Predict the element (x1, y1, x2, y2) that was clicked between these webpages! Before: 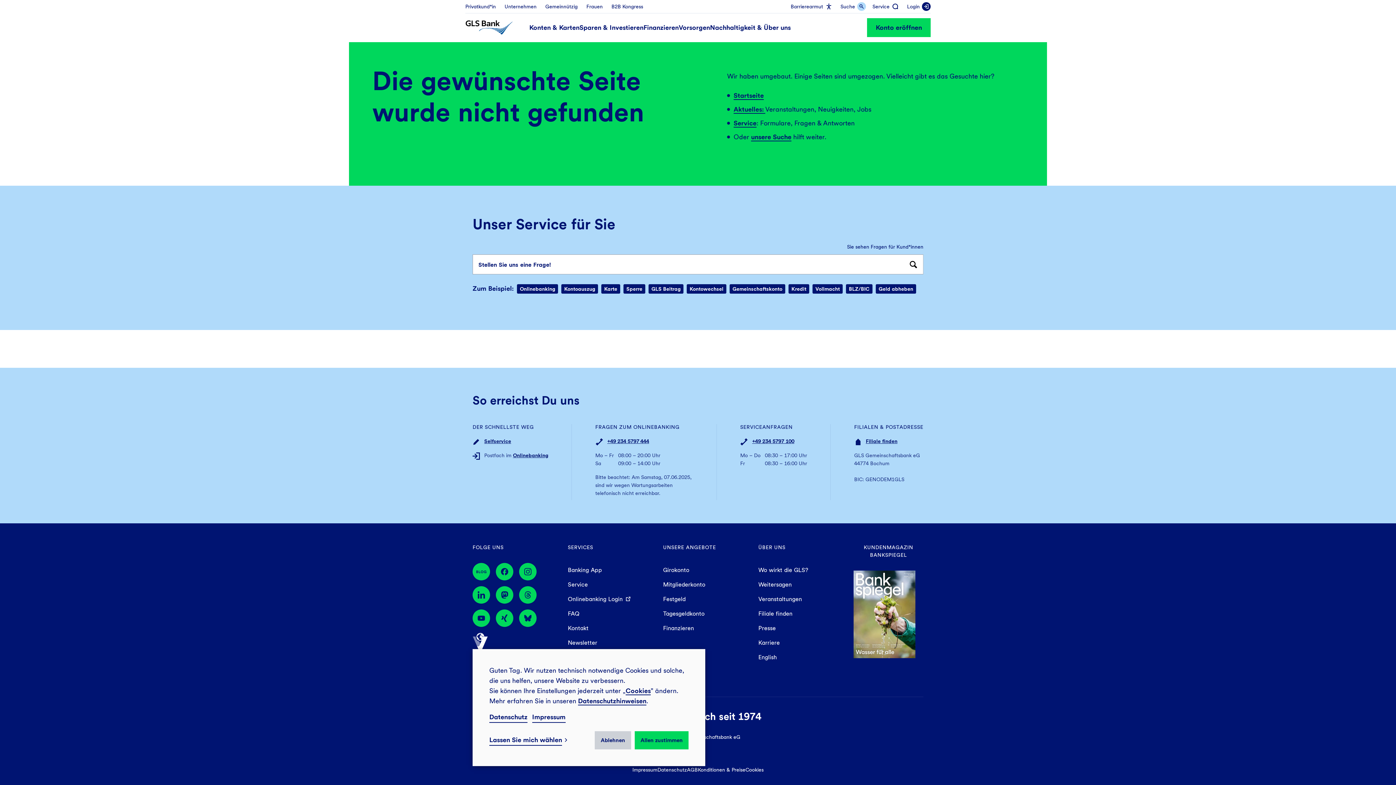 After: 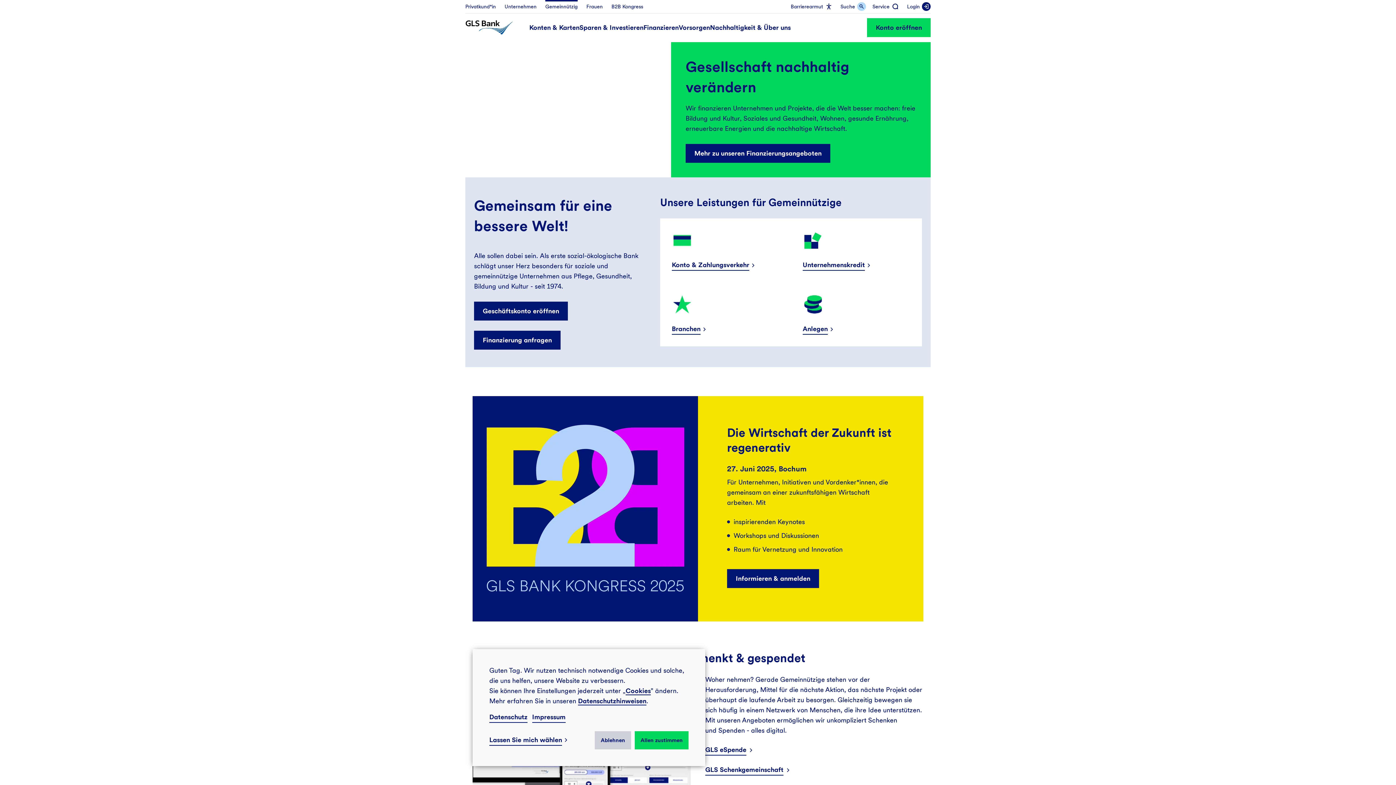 Action: label: Gemeinnützig bbox: (545, 0, 577, 13)